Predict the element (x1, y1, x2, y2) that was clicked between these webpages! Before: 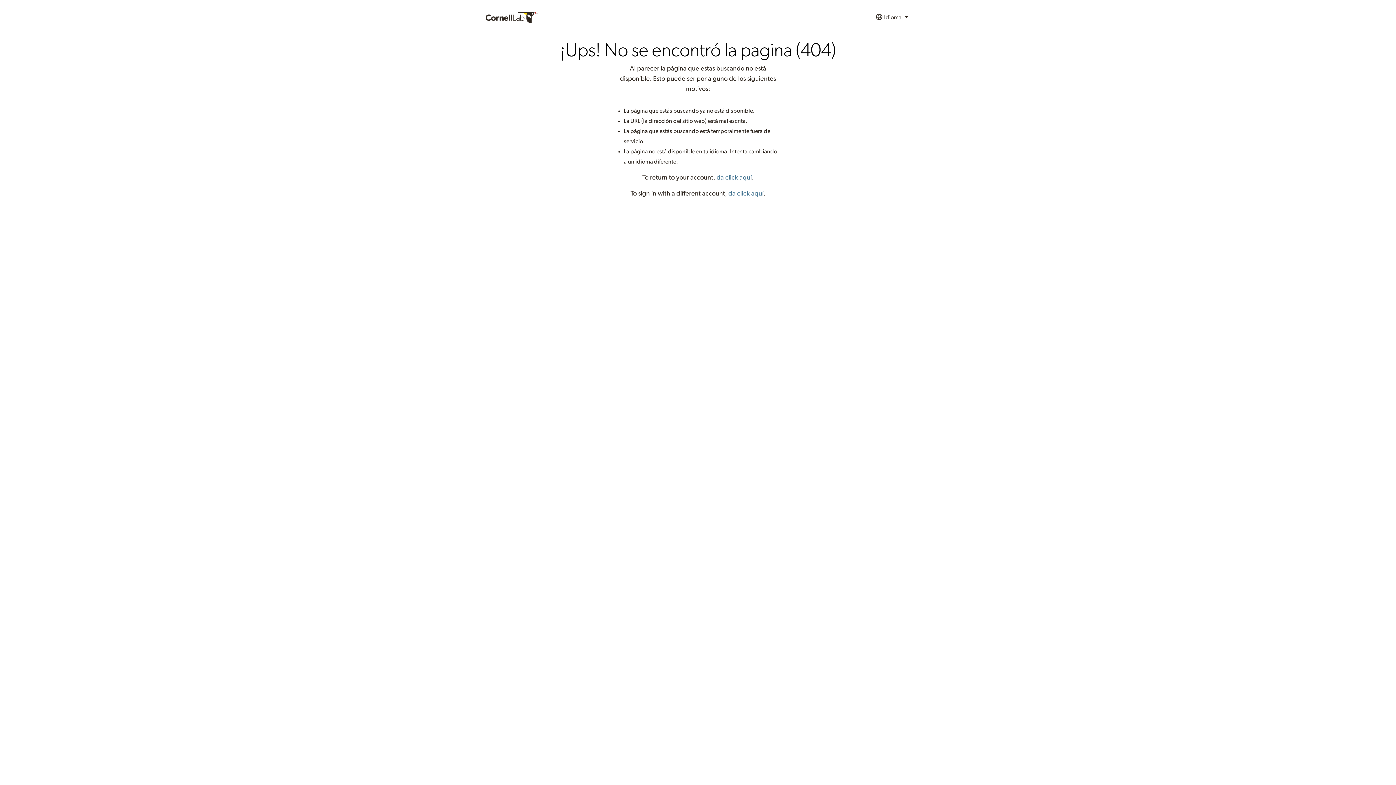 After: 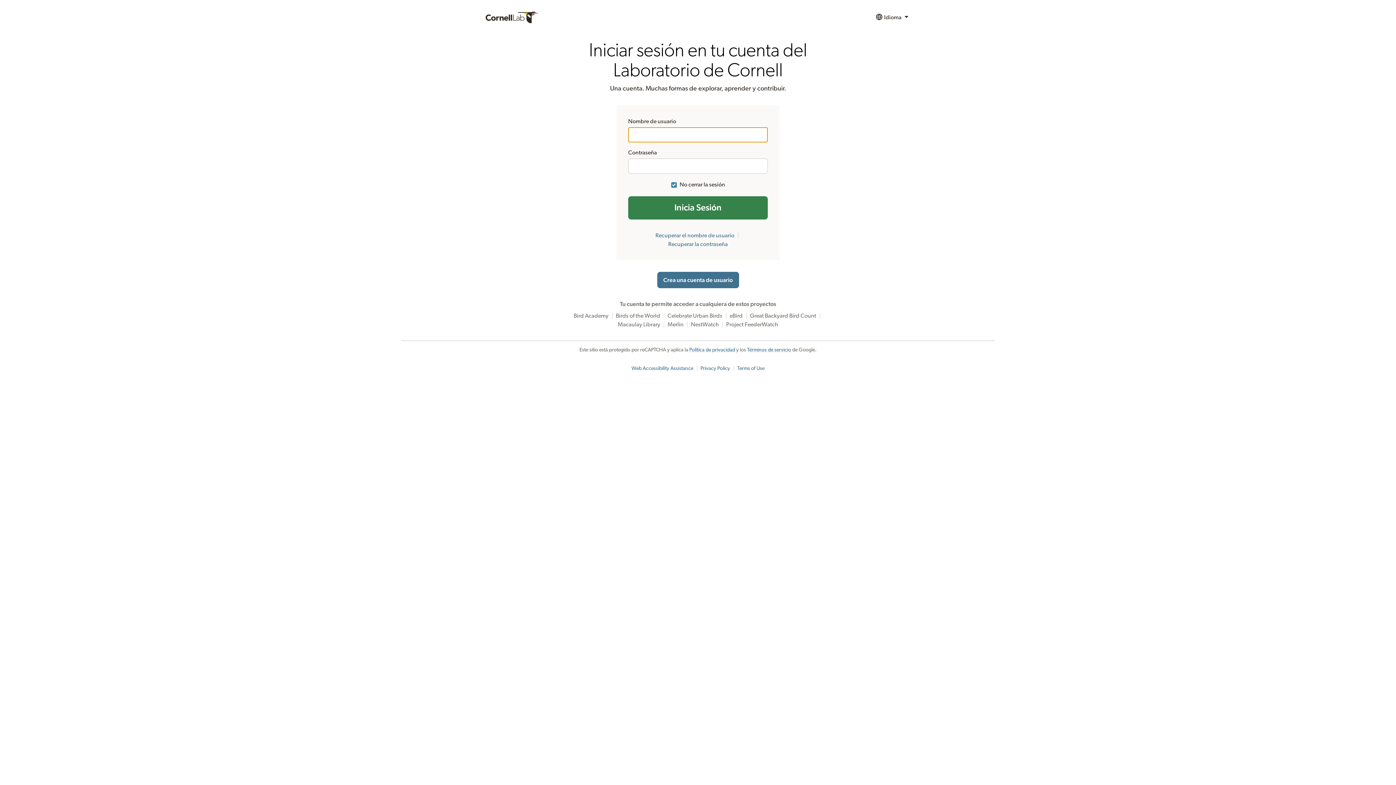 Action: bbox: (716, 174, 752, 181) label: da click aquí